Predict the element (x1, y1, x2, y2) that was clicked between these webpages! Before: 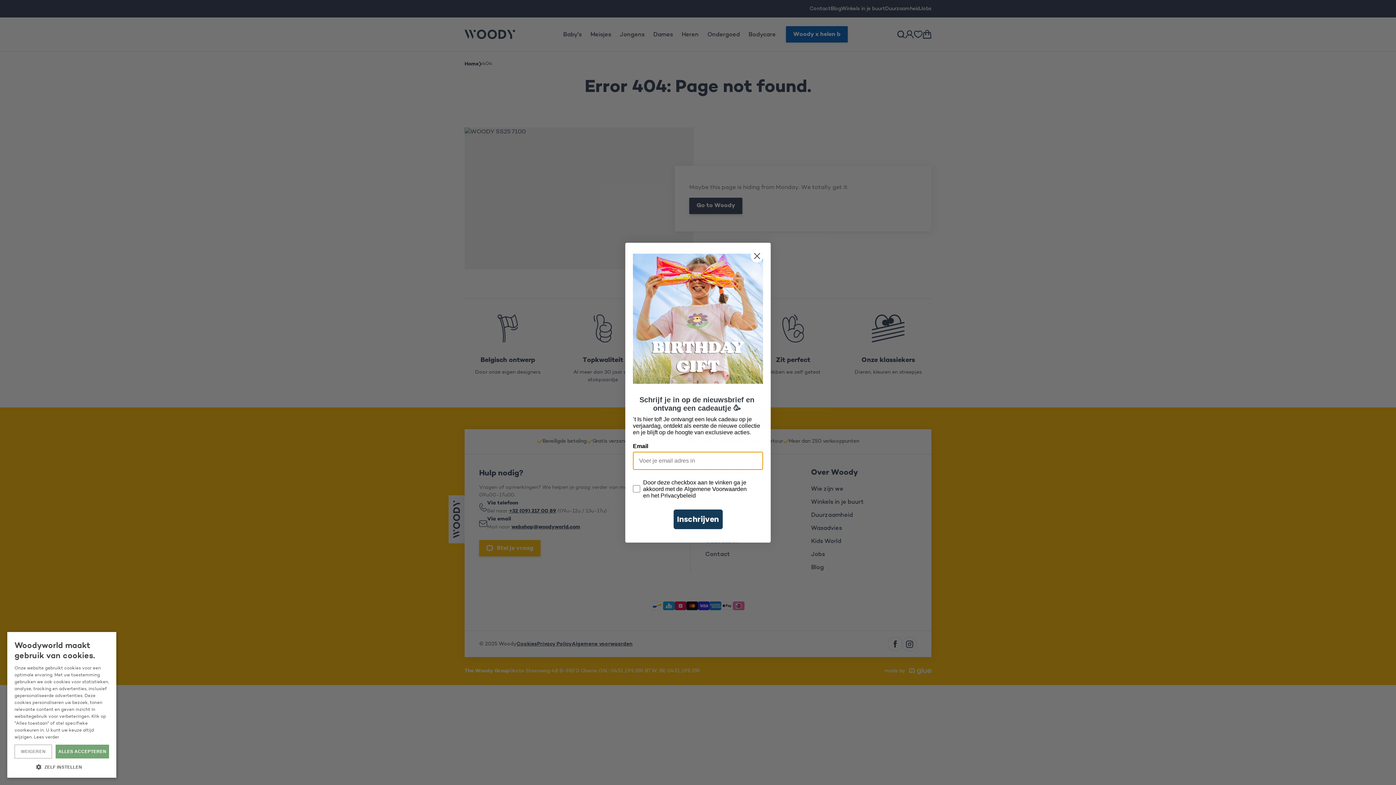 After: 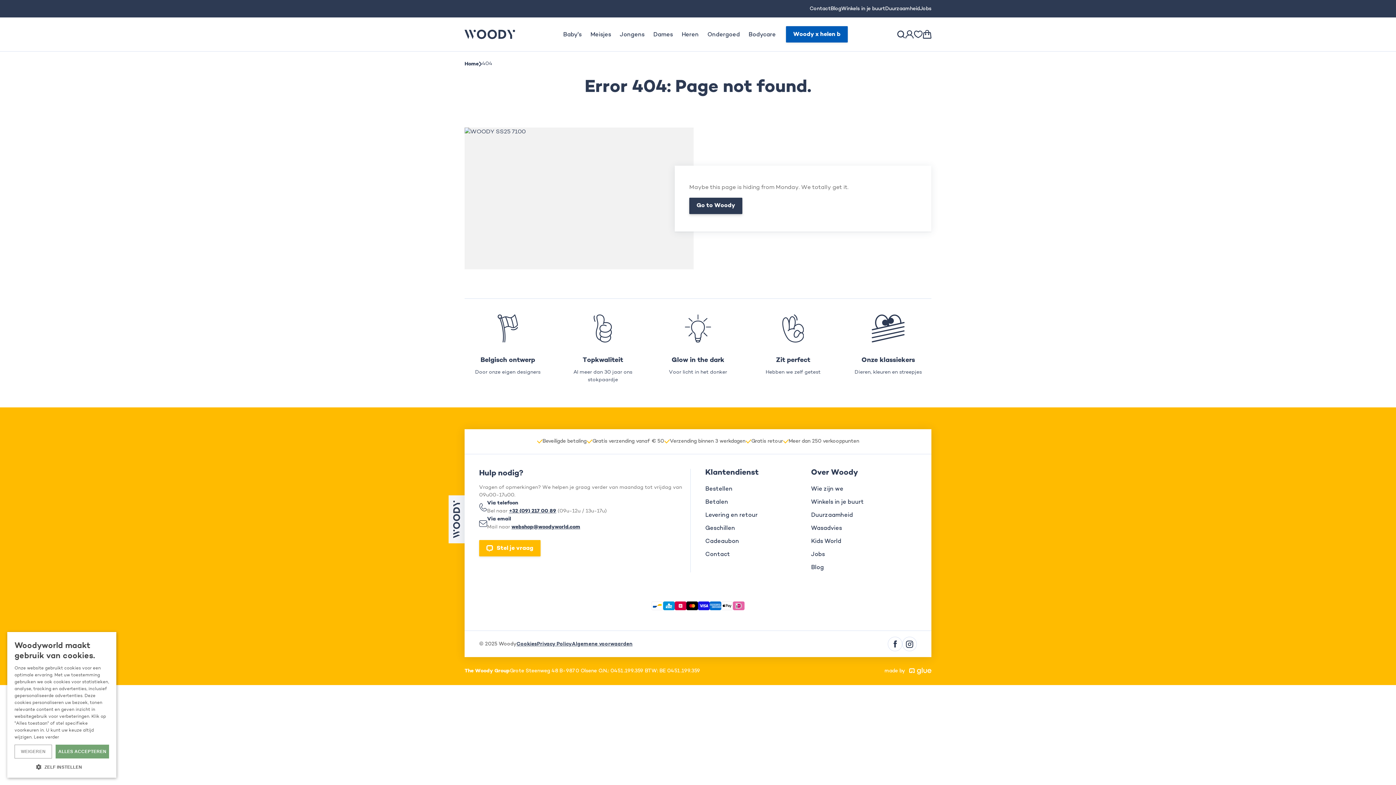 Action: bbox: (750, 249, 764, 262) label: Close dialog